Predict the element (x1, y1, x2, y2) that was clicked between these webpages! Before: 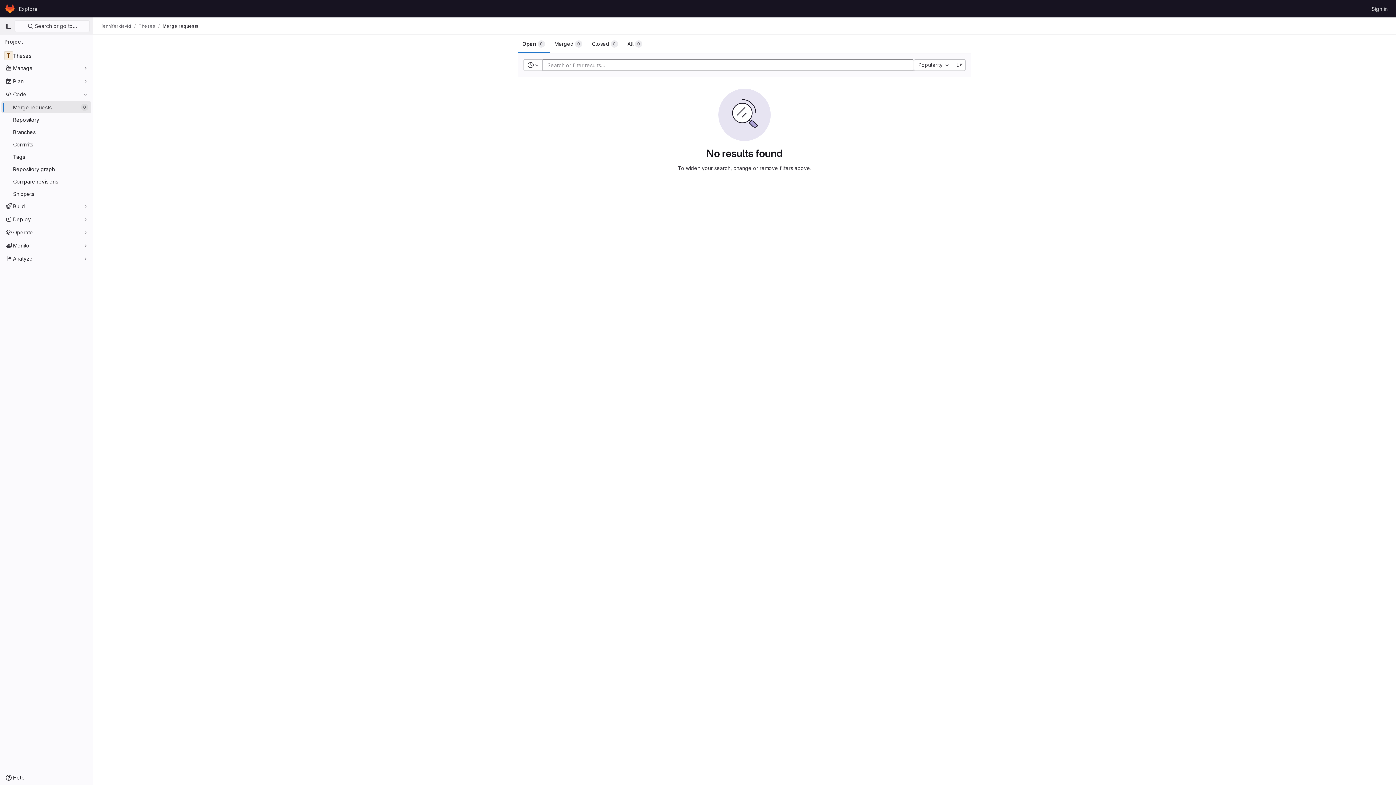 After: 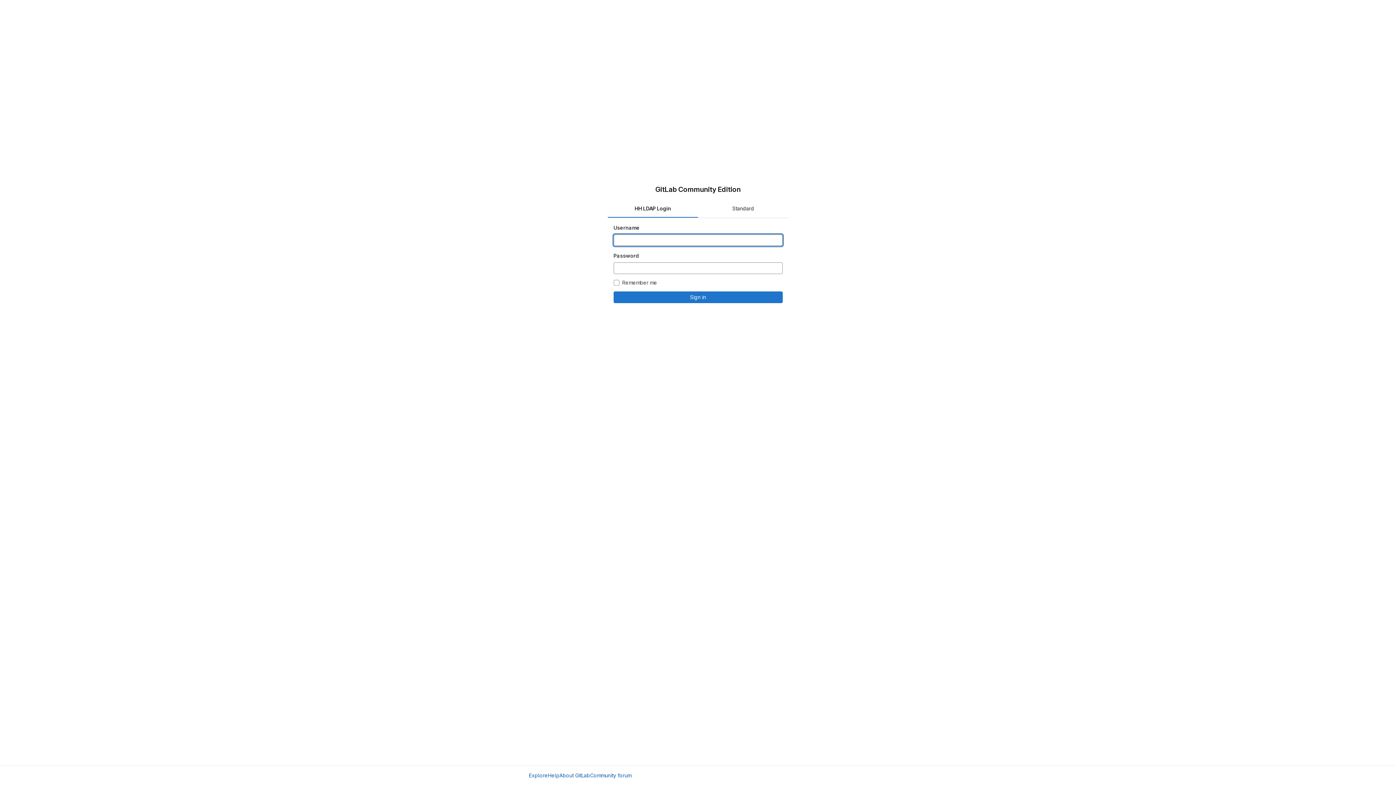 Action: label: Sign in bbox: (1369, 2, 1390, 14)